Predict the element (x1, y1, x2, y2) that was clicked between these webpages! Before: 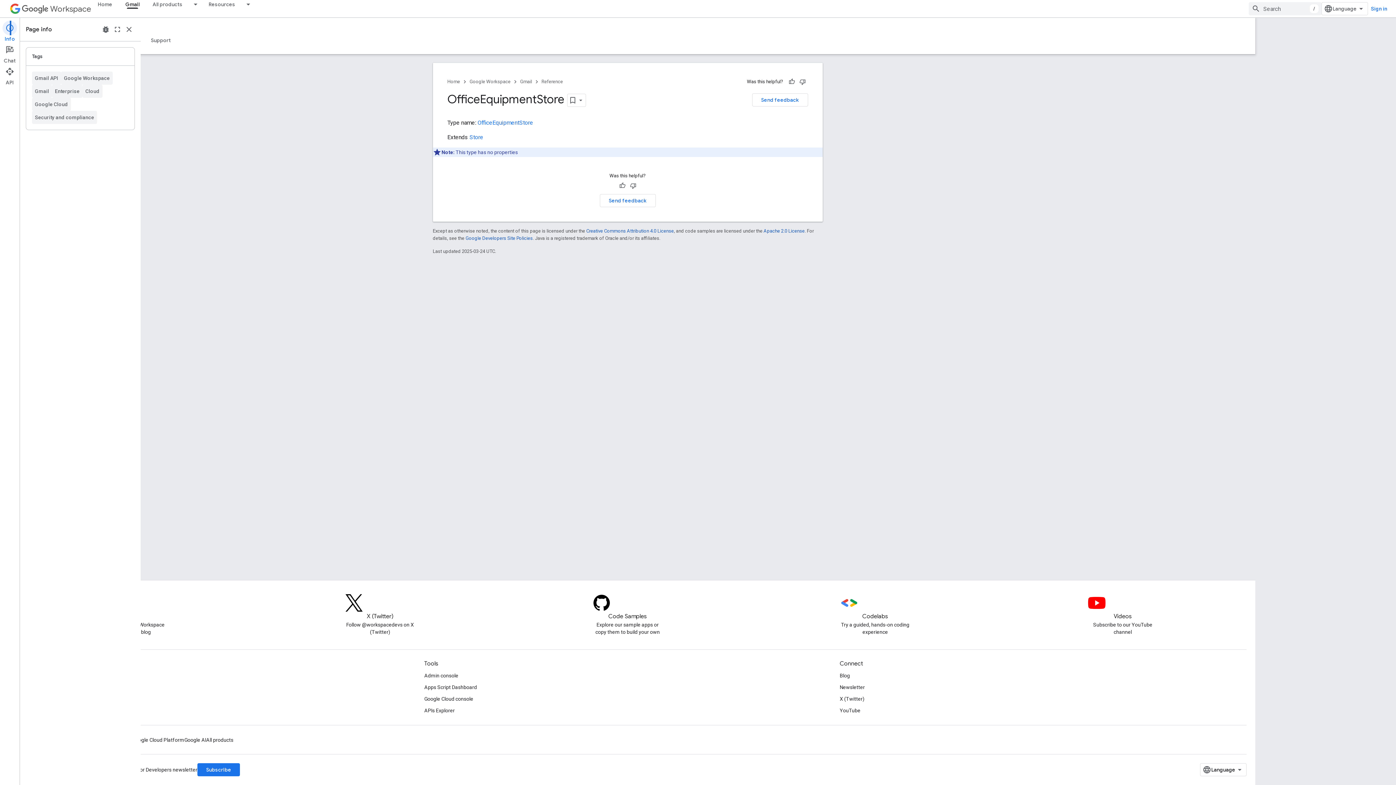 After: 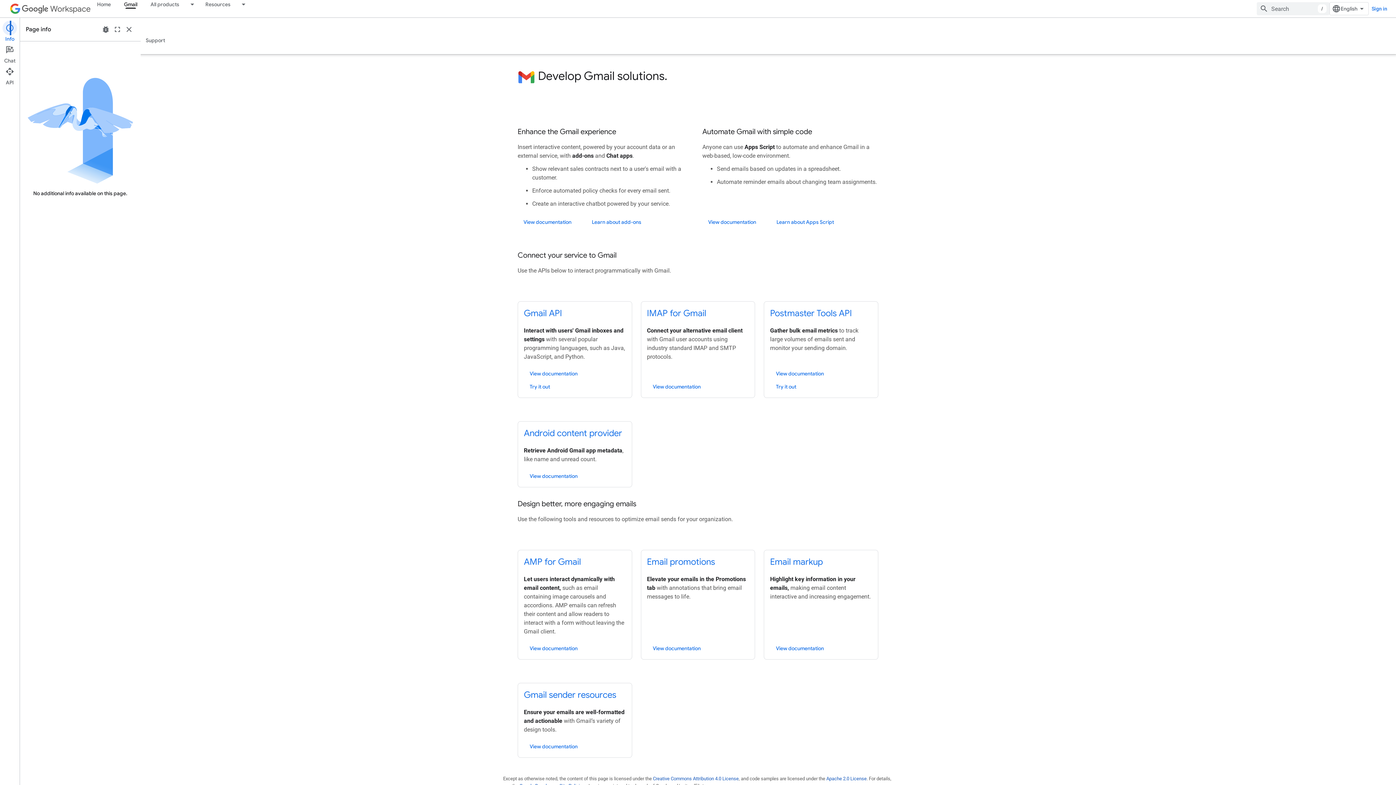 Action: label: Gmail bbox: (580, 77, 592, 86)